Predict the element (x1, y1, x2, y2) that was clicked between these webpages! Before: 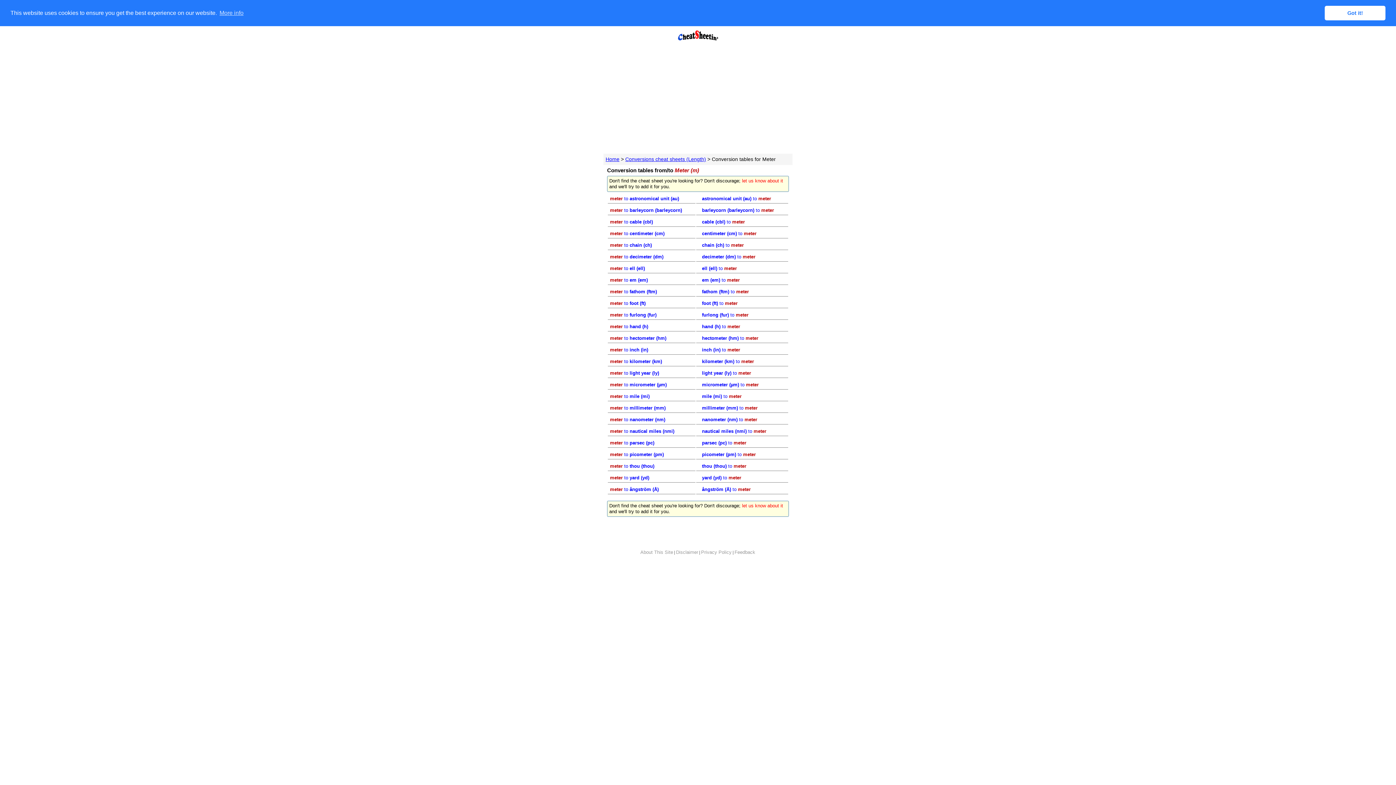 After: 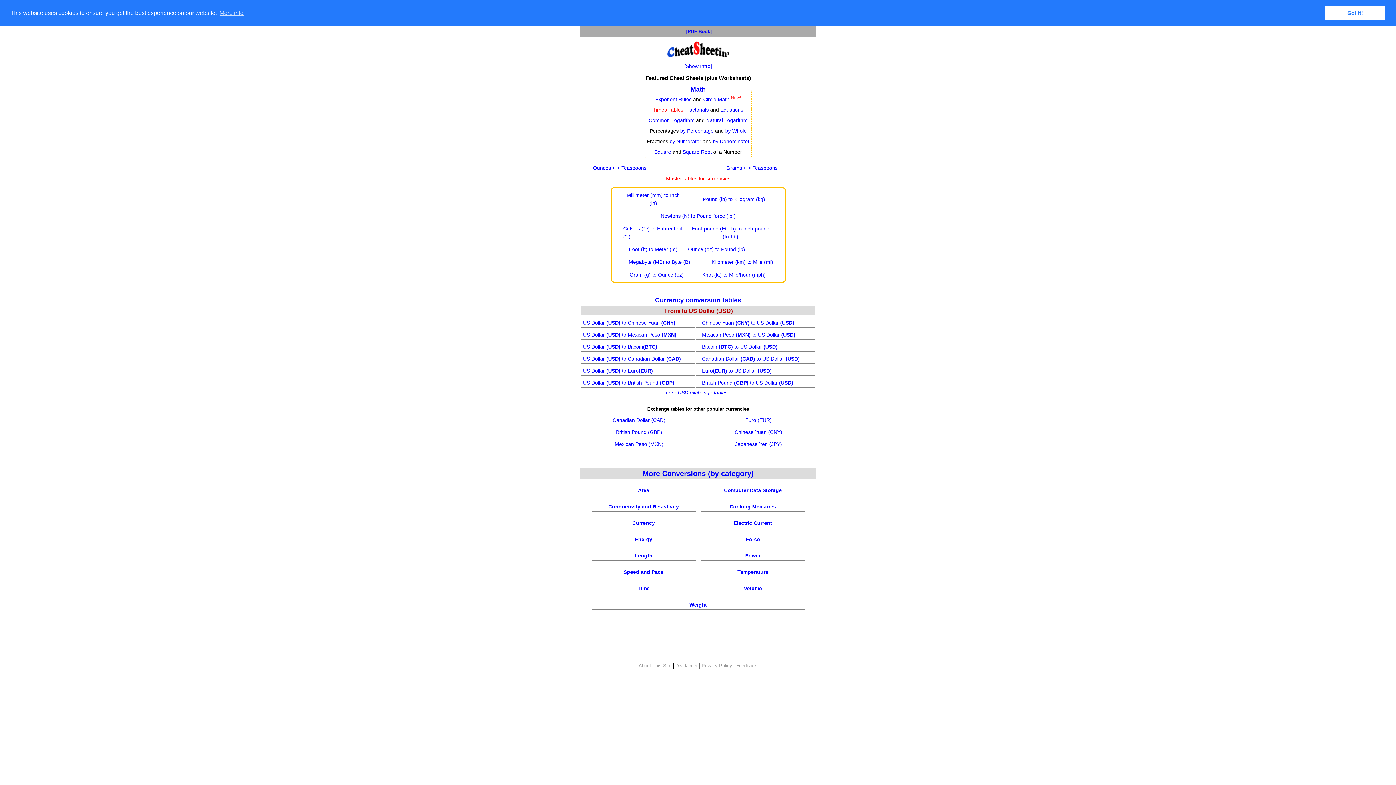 Action: label: Home bbox: (605, 156, 619, 162)